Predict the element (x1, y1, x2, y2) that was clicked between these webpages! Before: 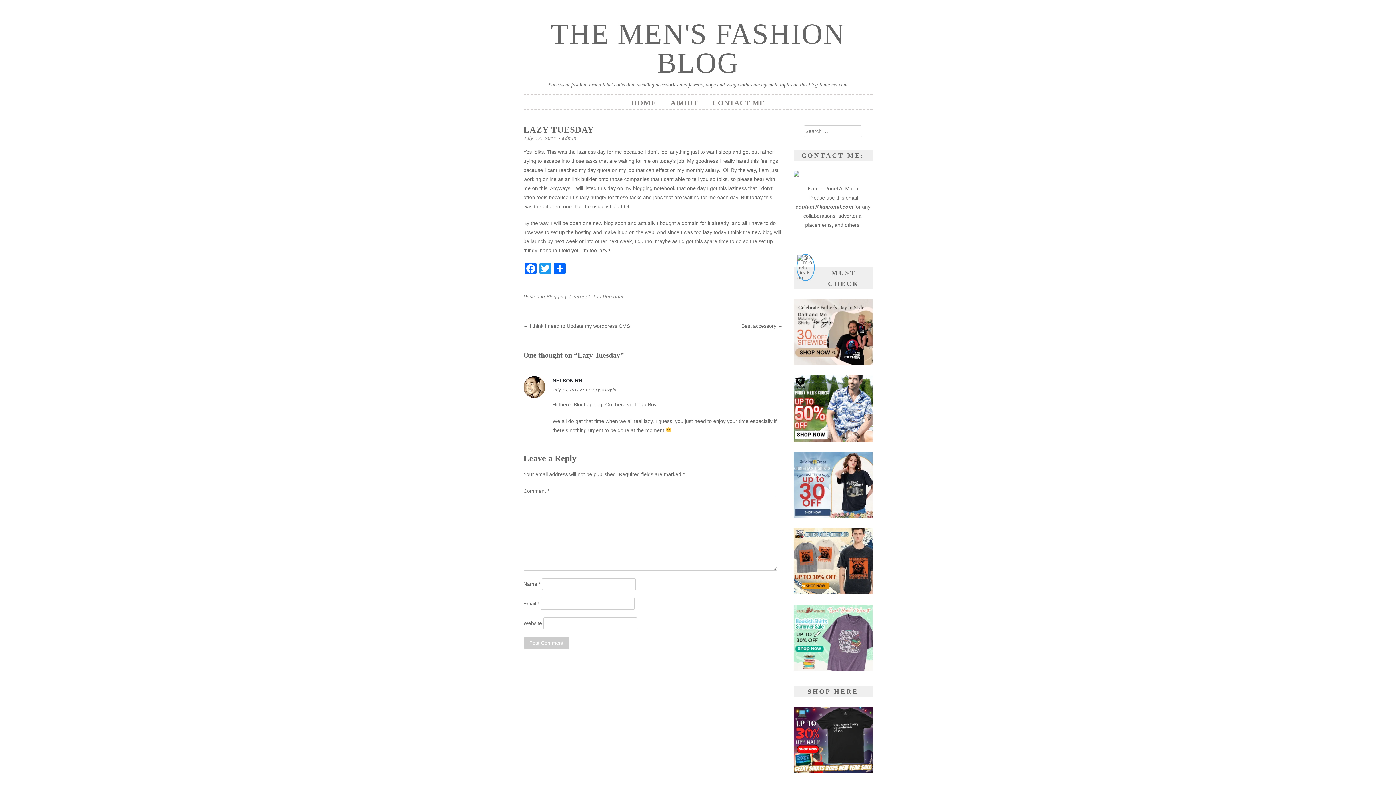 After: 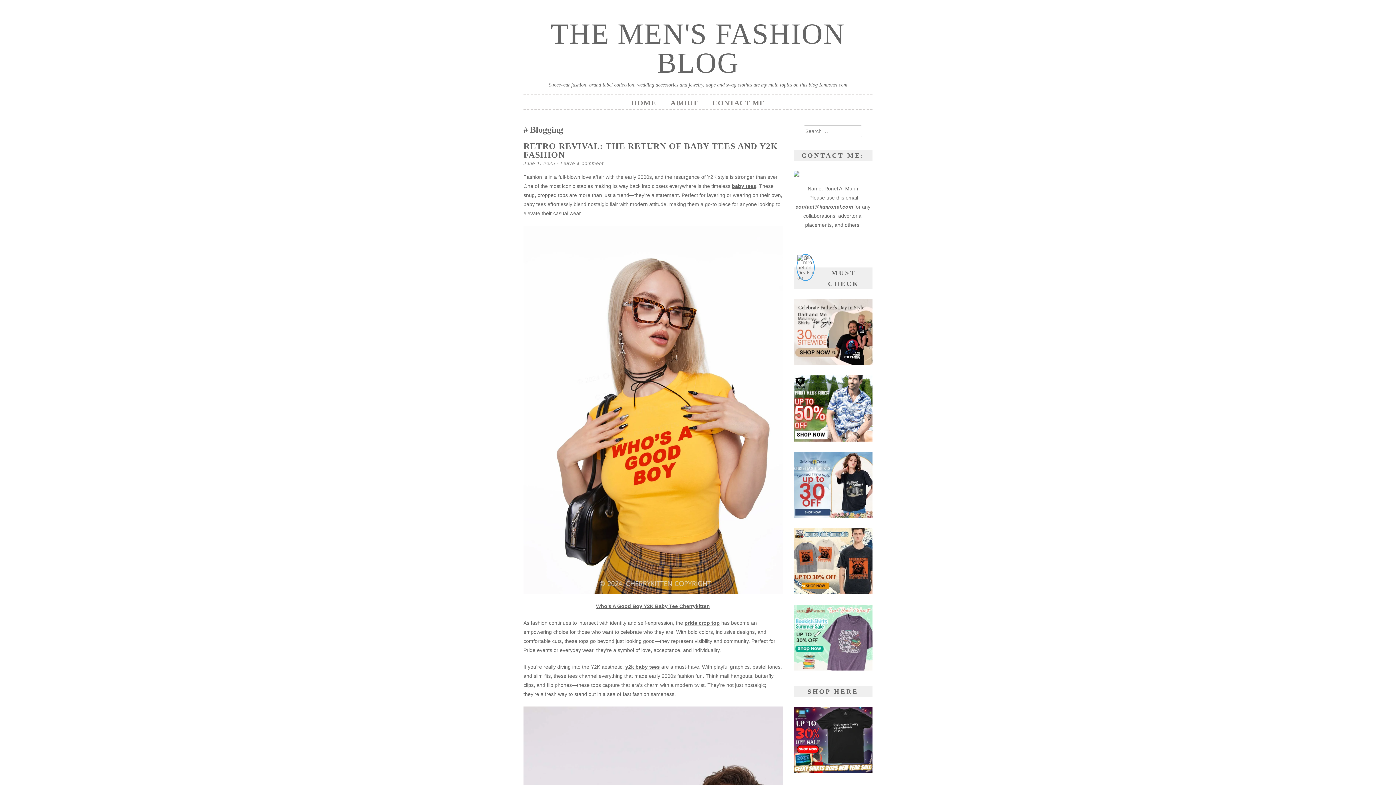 Action: label: Blogging bbox: (546, 293, 566, 299)